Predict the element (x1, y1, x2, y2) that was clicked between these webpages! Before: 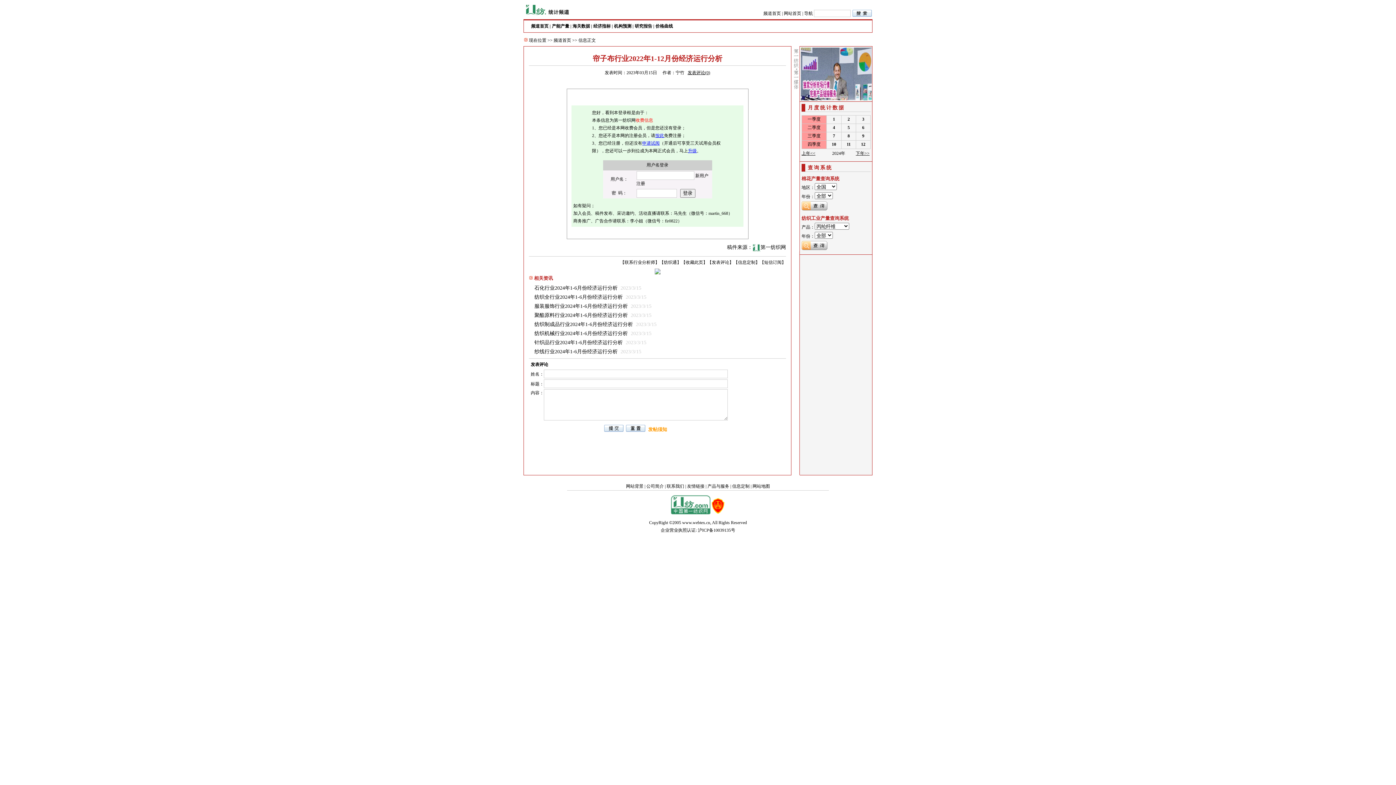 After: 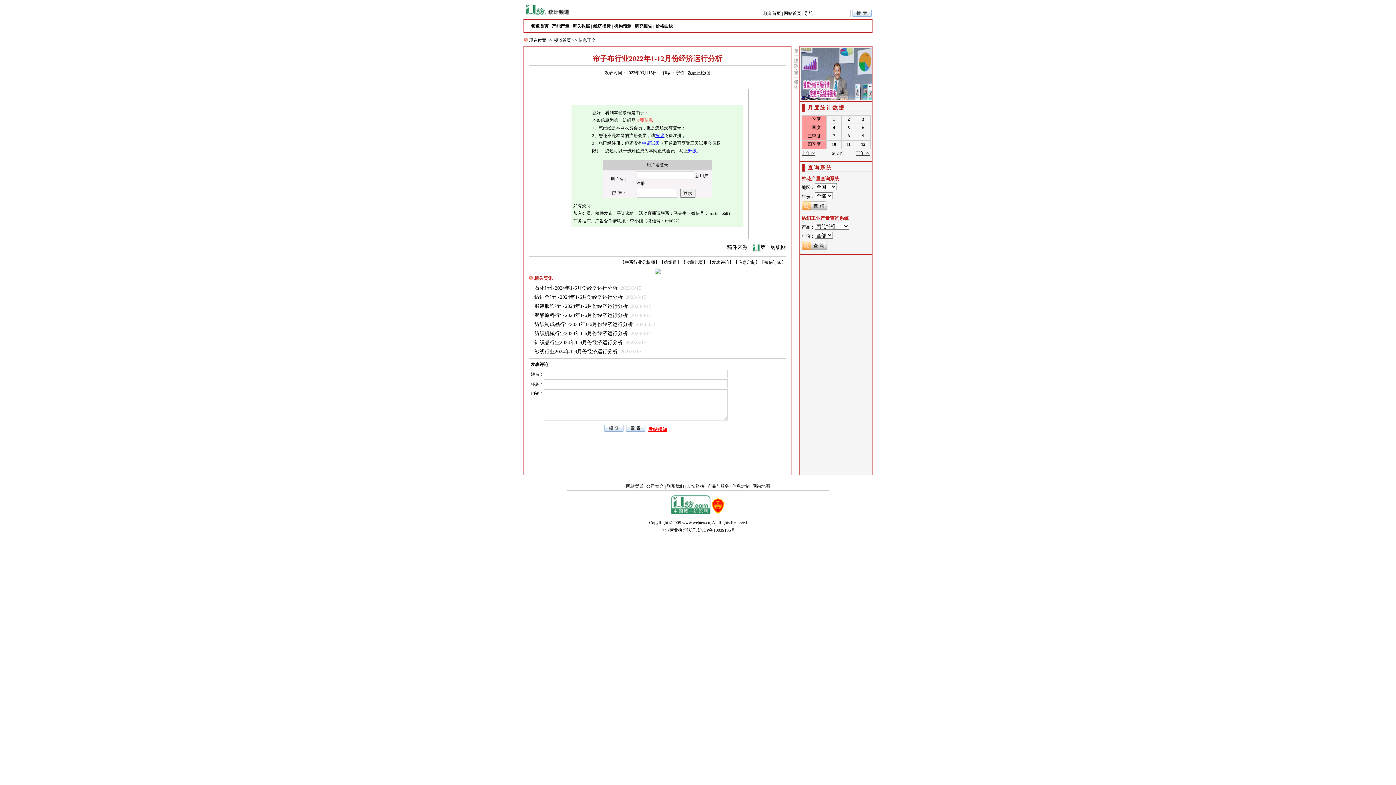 Action: label: 发帖须知 bbox: (648, 426, 667, 432)